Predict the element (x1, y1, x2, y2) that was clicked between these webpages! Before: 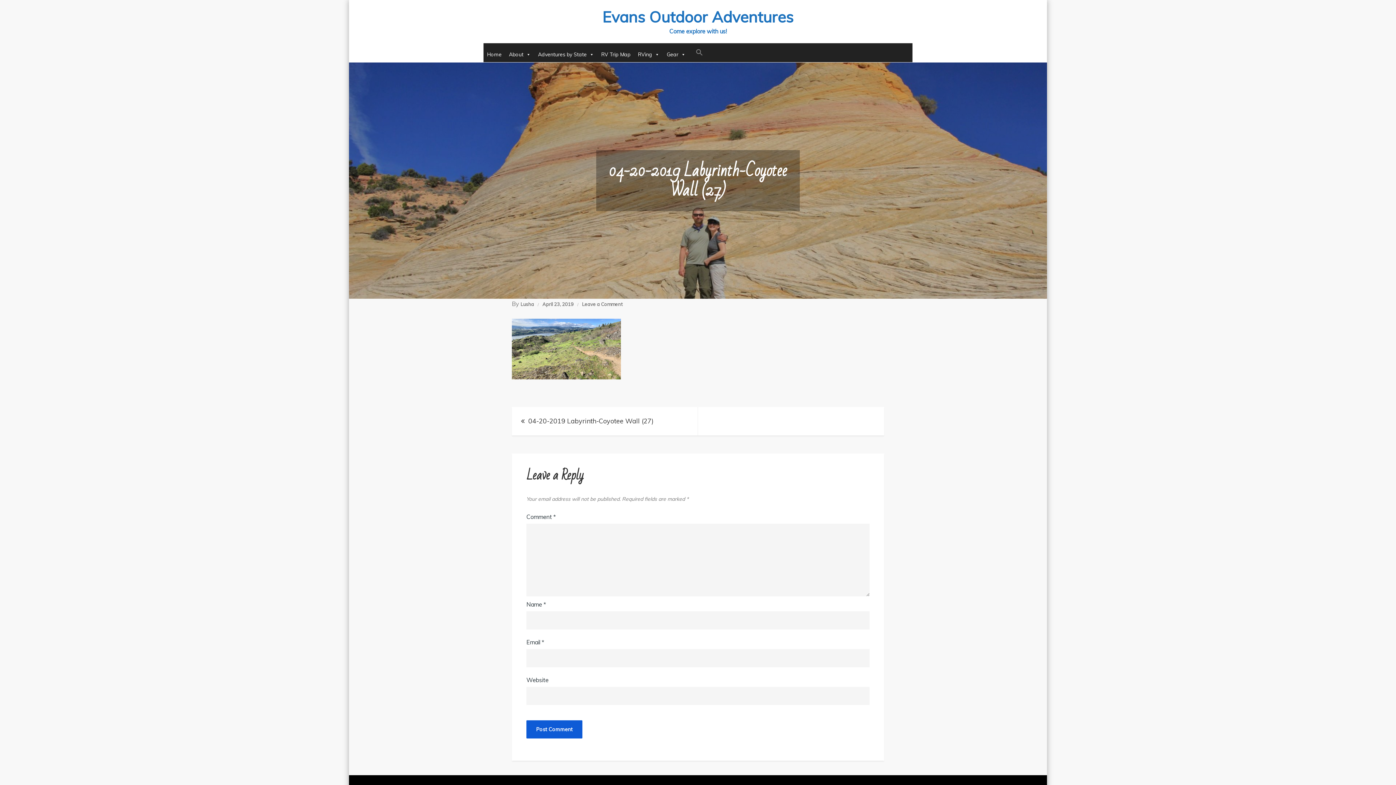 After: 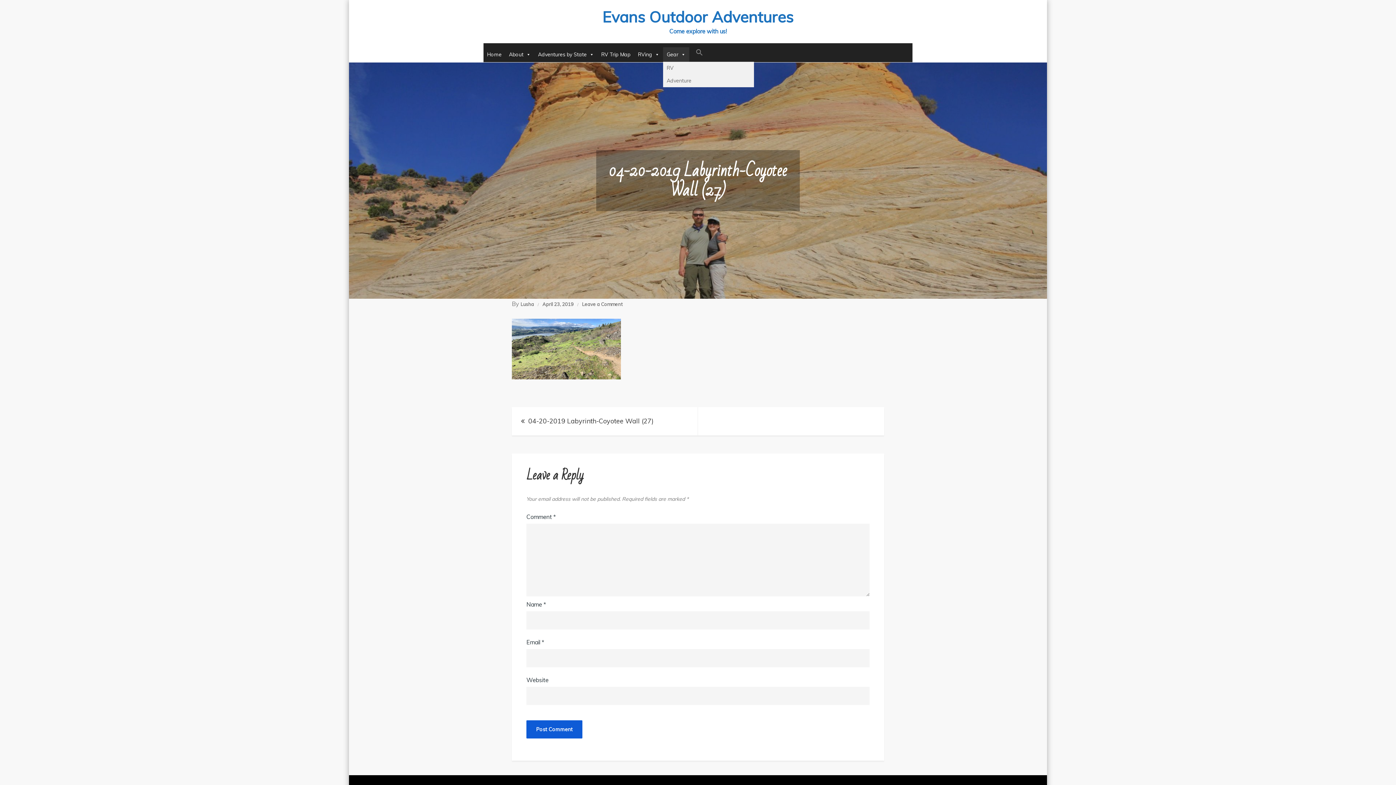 Action: label: Gear bbox: (663, 47, 689, 61)